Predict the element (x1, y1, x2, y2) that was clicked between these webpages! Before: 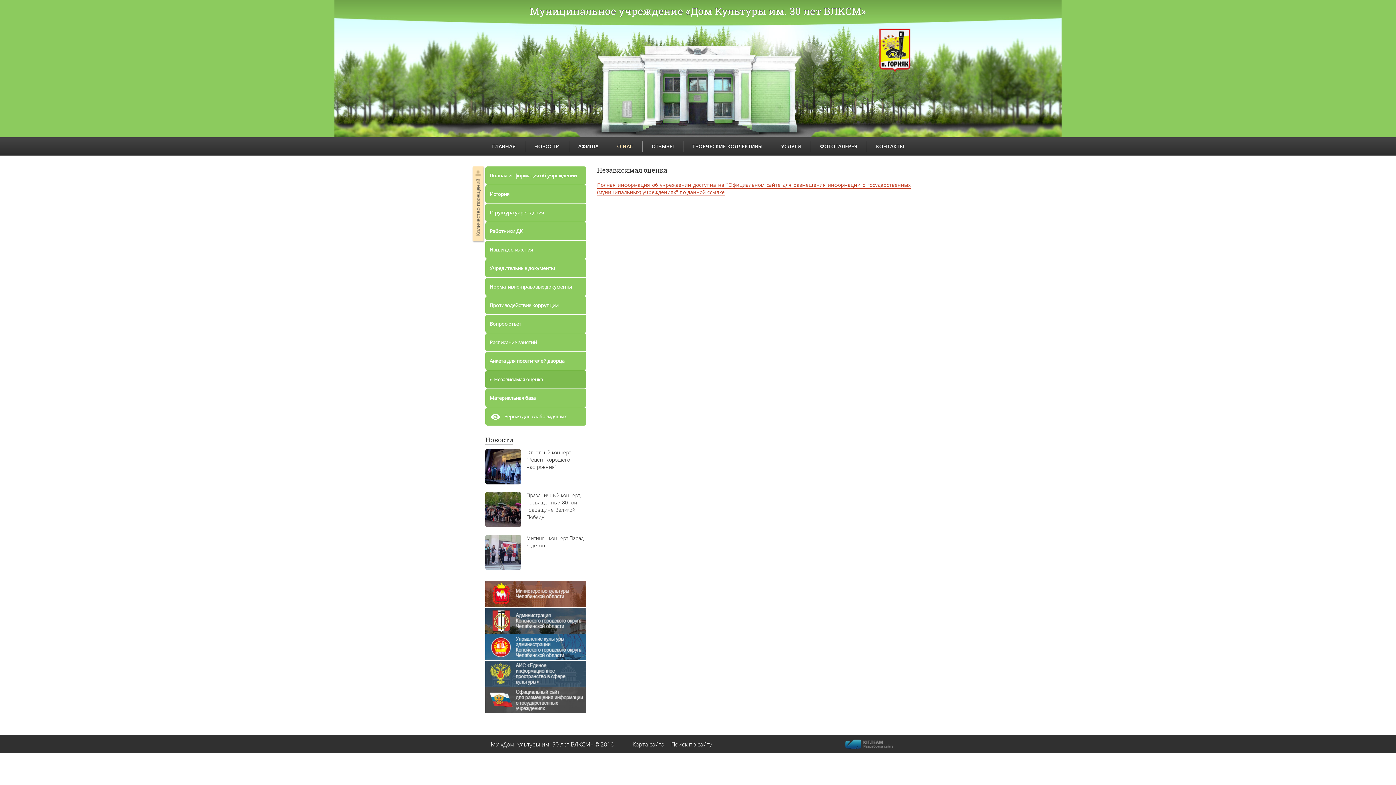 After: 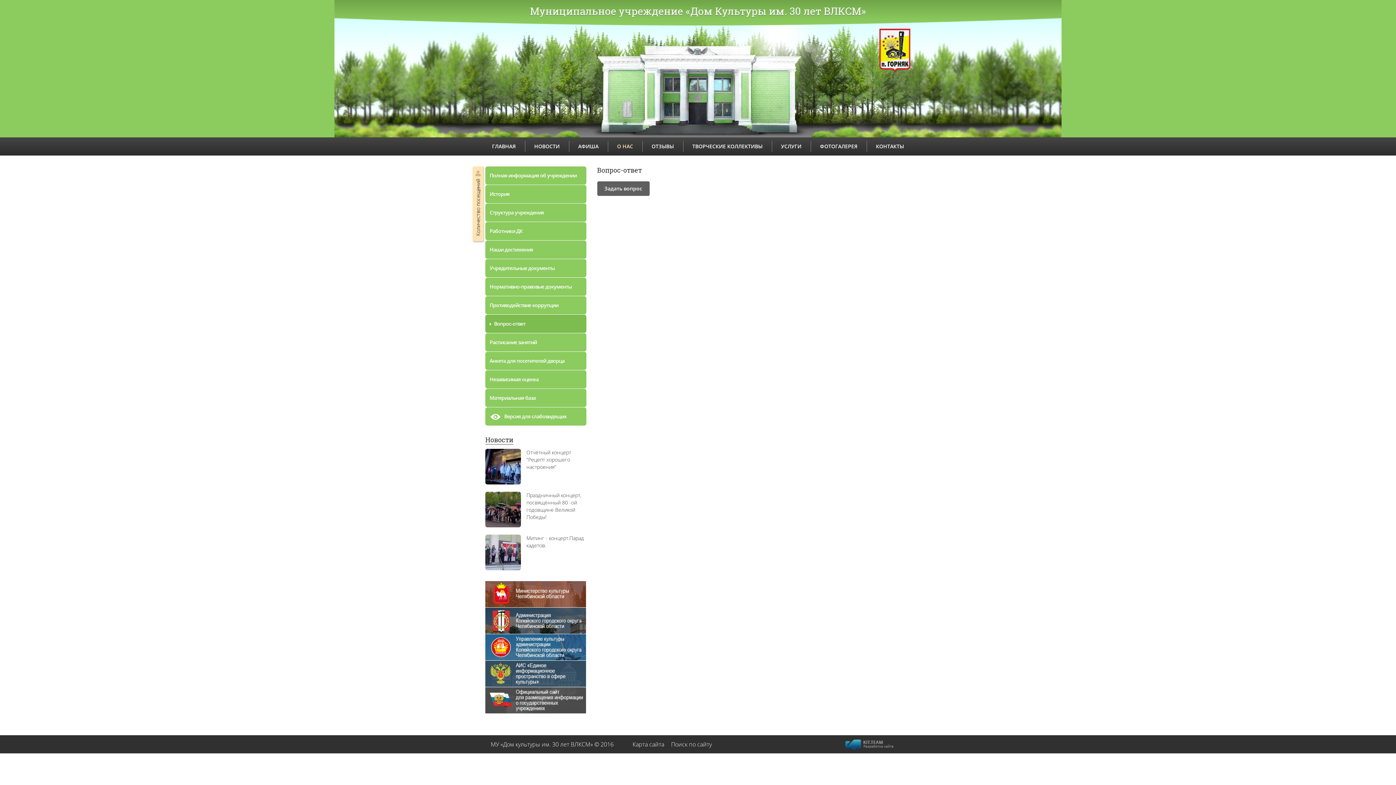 Action: bbox: (489, 314, 586, 333) label: Вопрос-ответ